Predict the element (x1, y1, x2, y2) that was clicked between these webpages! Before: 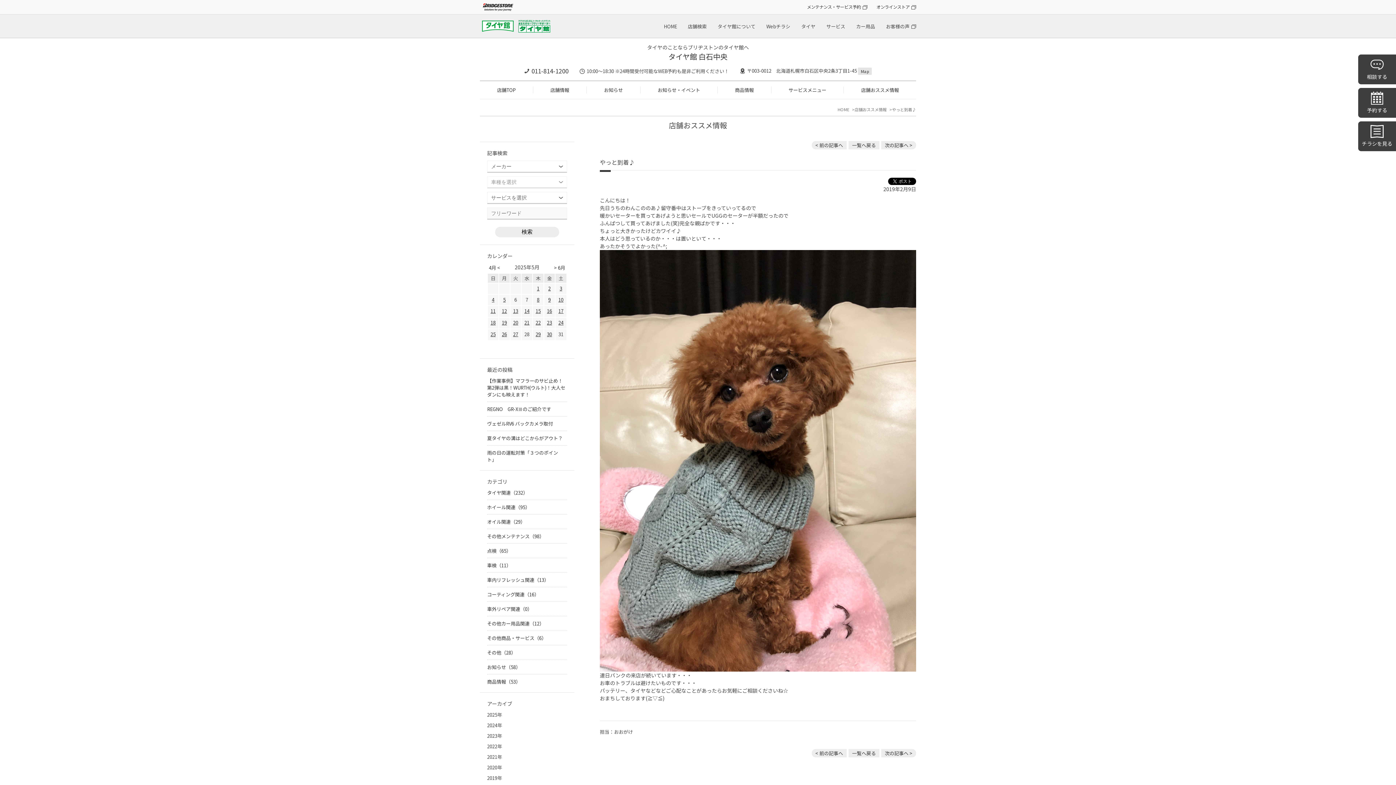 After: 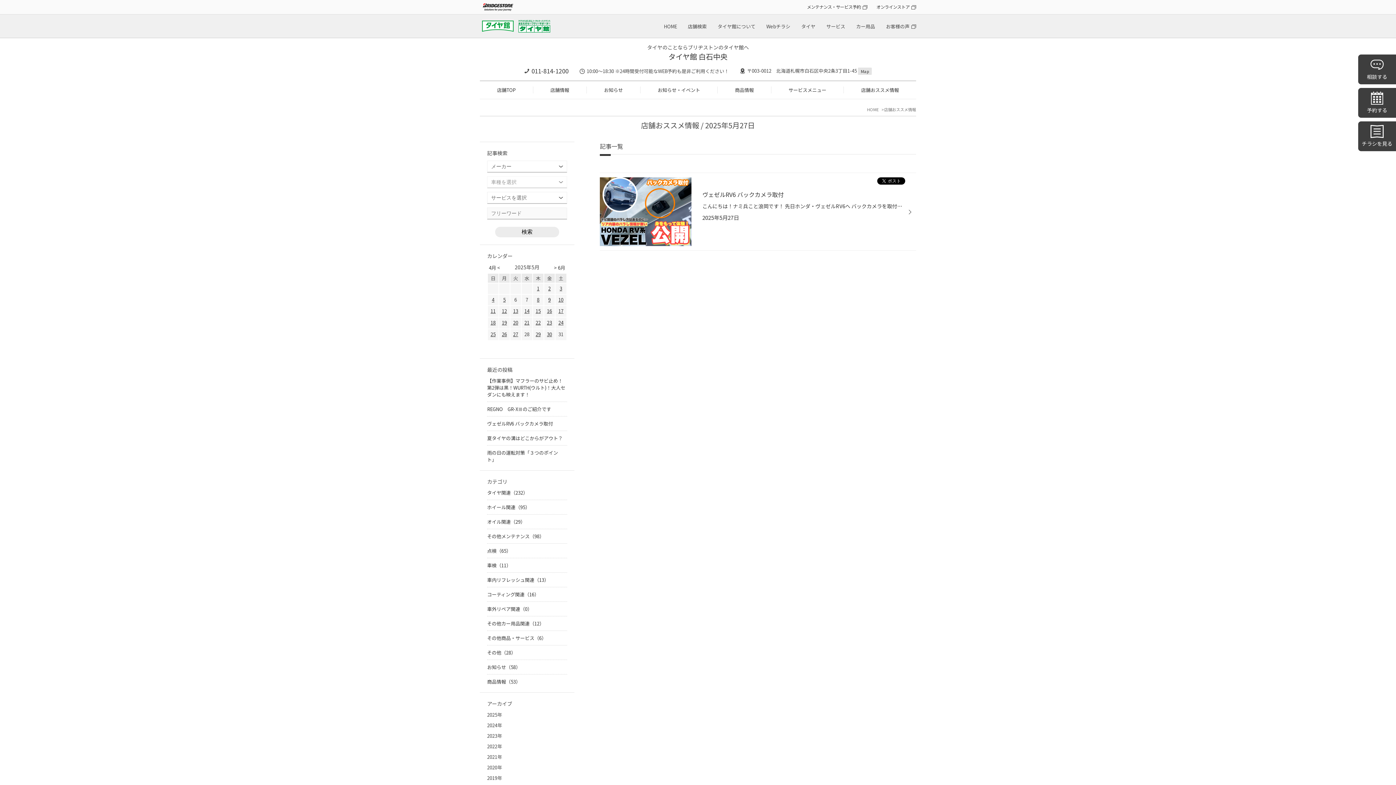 Action: label: 27 bbox: (513, 328, 518, 340)